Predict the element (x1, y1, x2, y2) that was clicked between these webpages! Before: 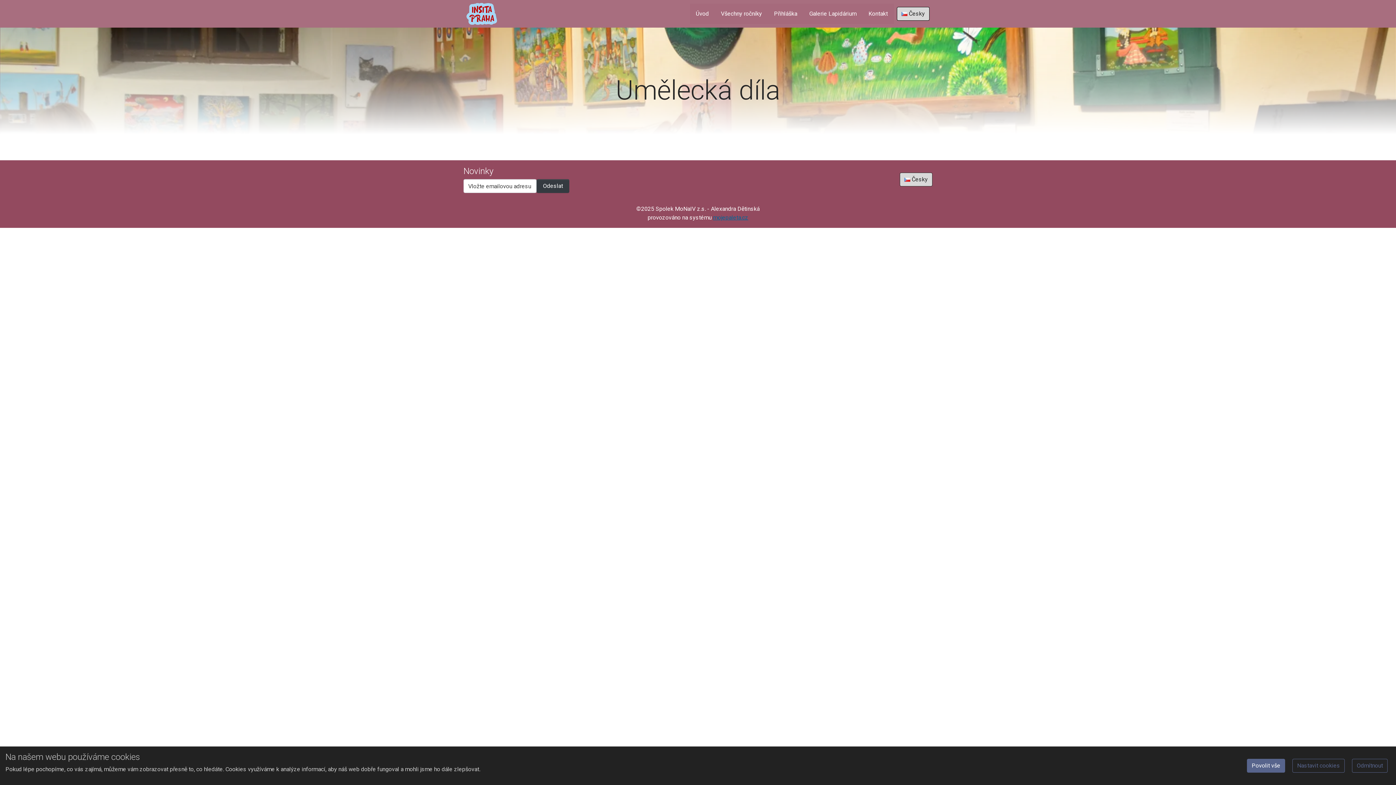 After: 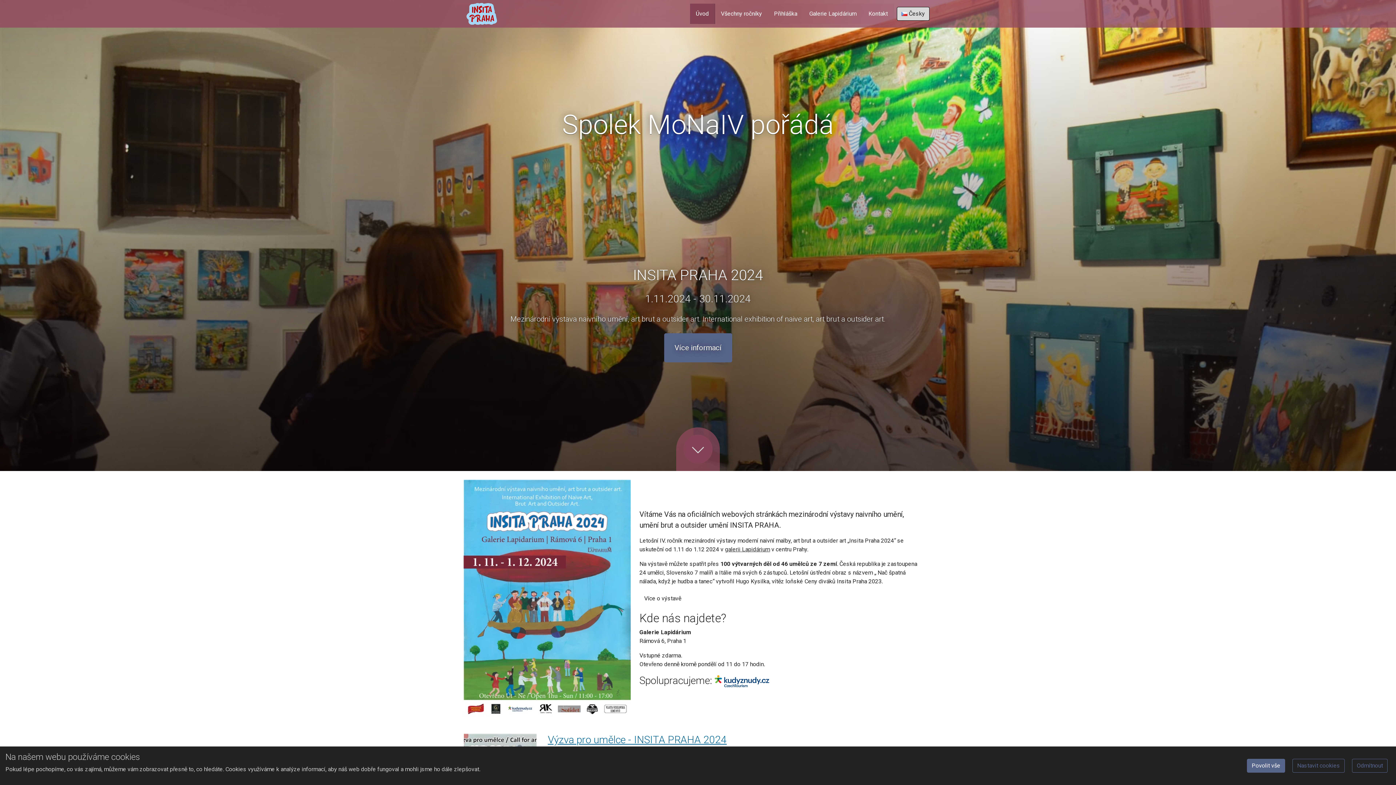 Action: label: Úvod bbox: (690, 3, 715, 24)